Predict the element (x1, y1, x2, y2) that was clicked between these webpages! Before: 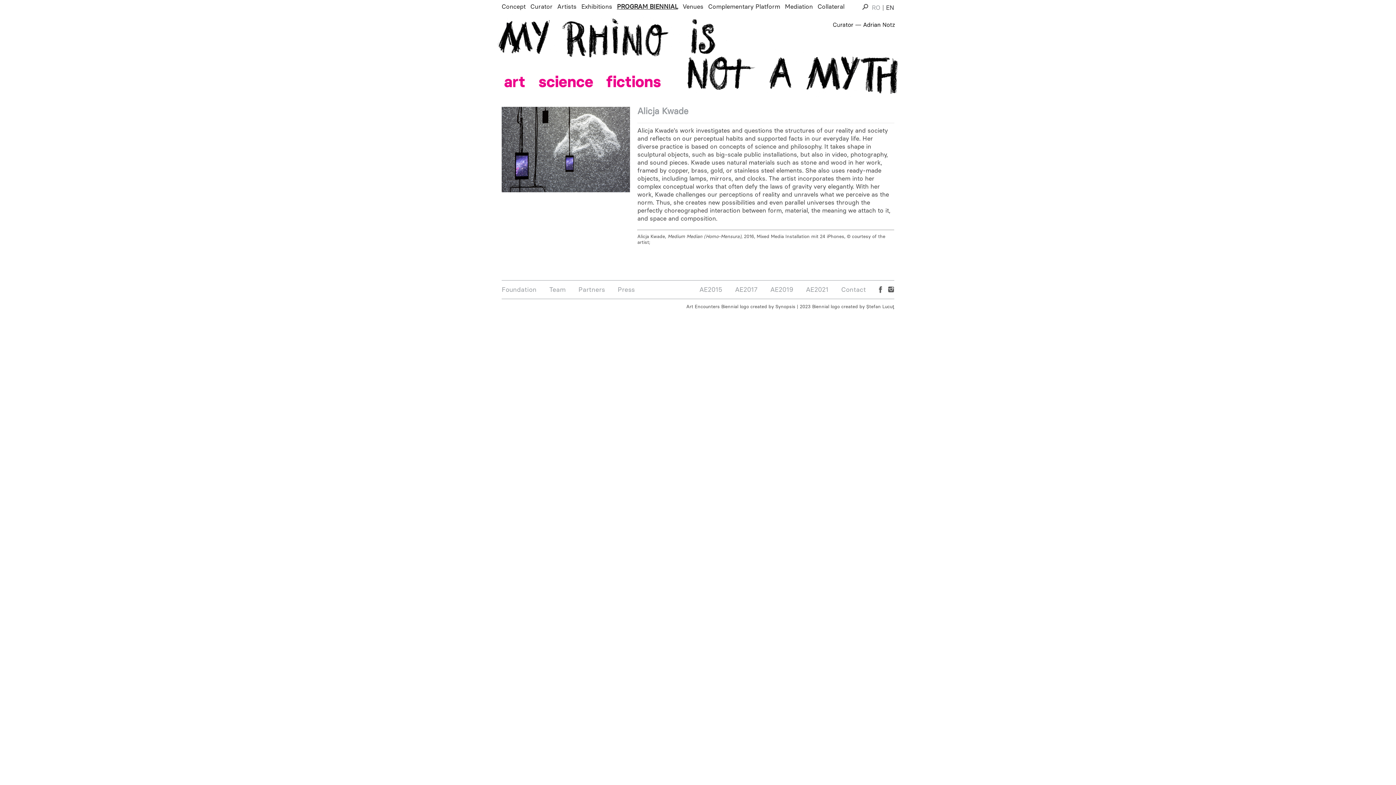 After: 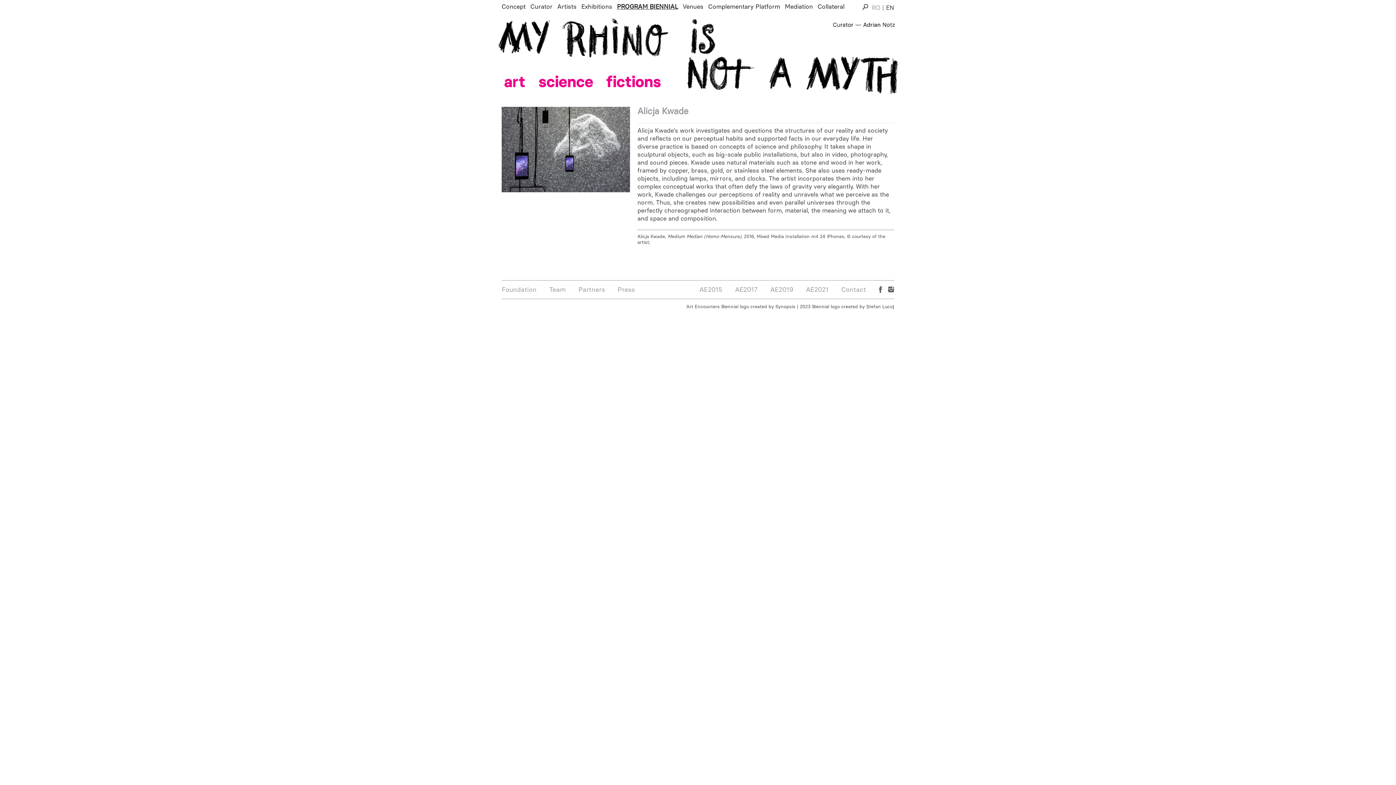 Action: bbox: (888, 285, 894, 293)